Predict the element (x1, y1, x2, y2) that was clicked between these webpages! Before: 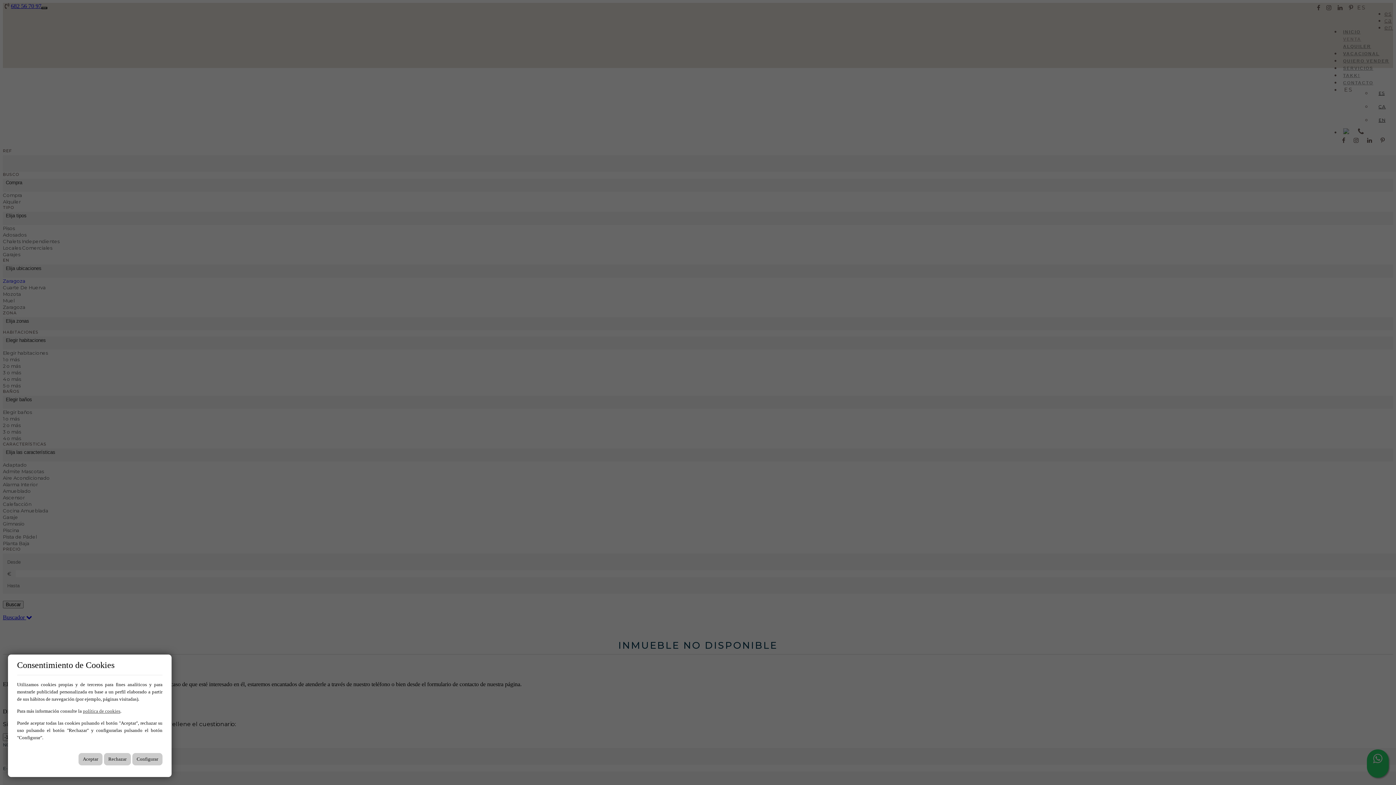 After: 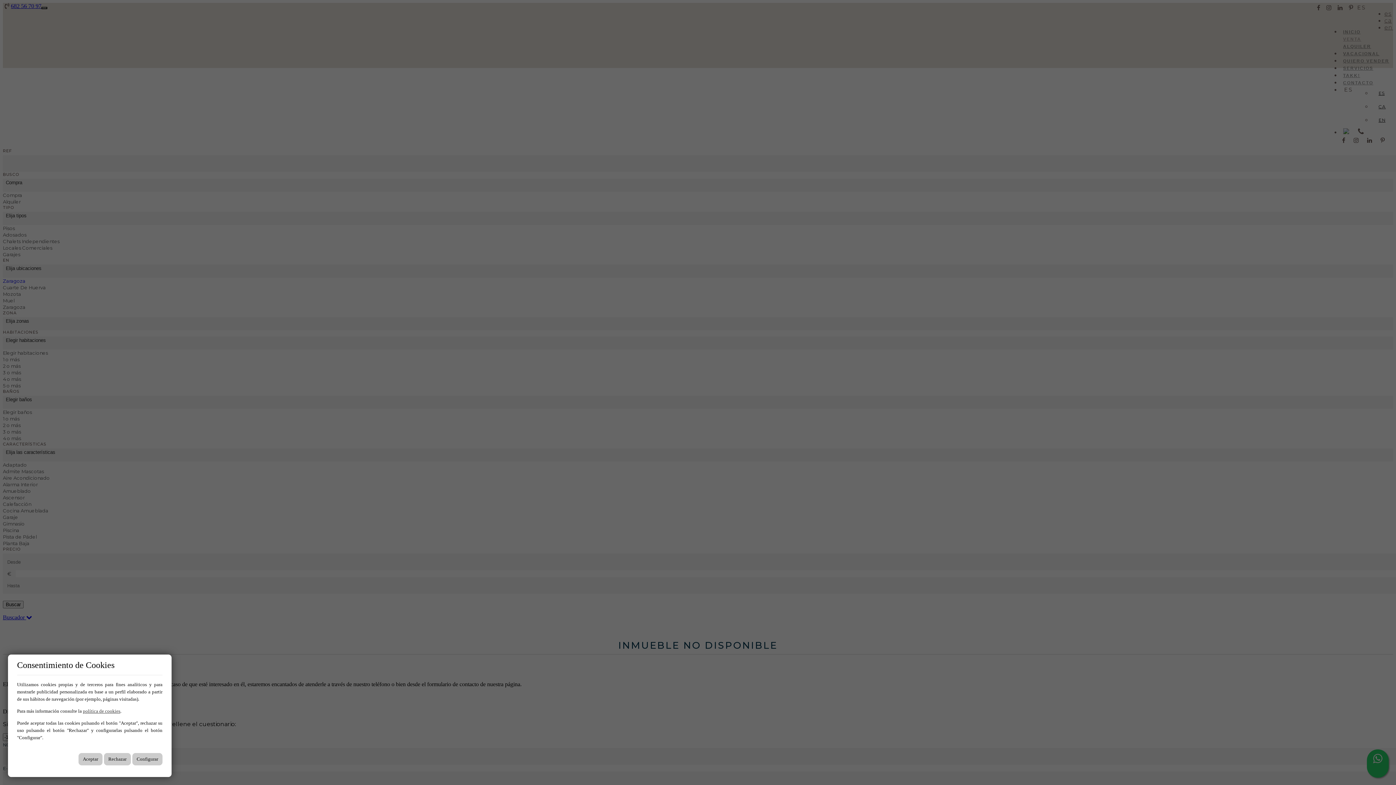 Action: label: política de cookies bbox: (82, 708, 120, 714)